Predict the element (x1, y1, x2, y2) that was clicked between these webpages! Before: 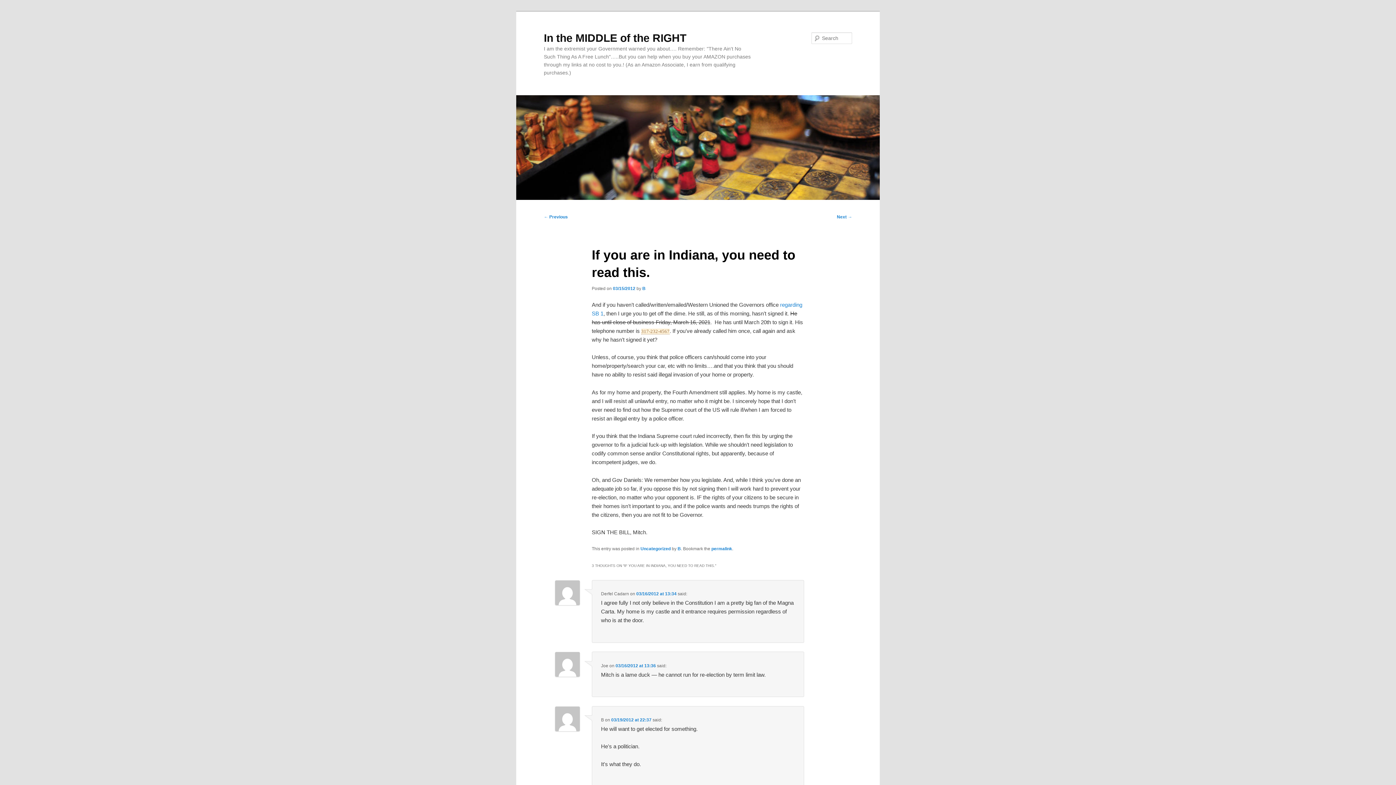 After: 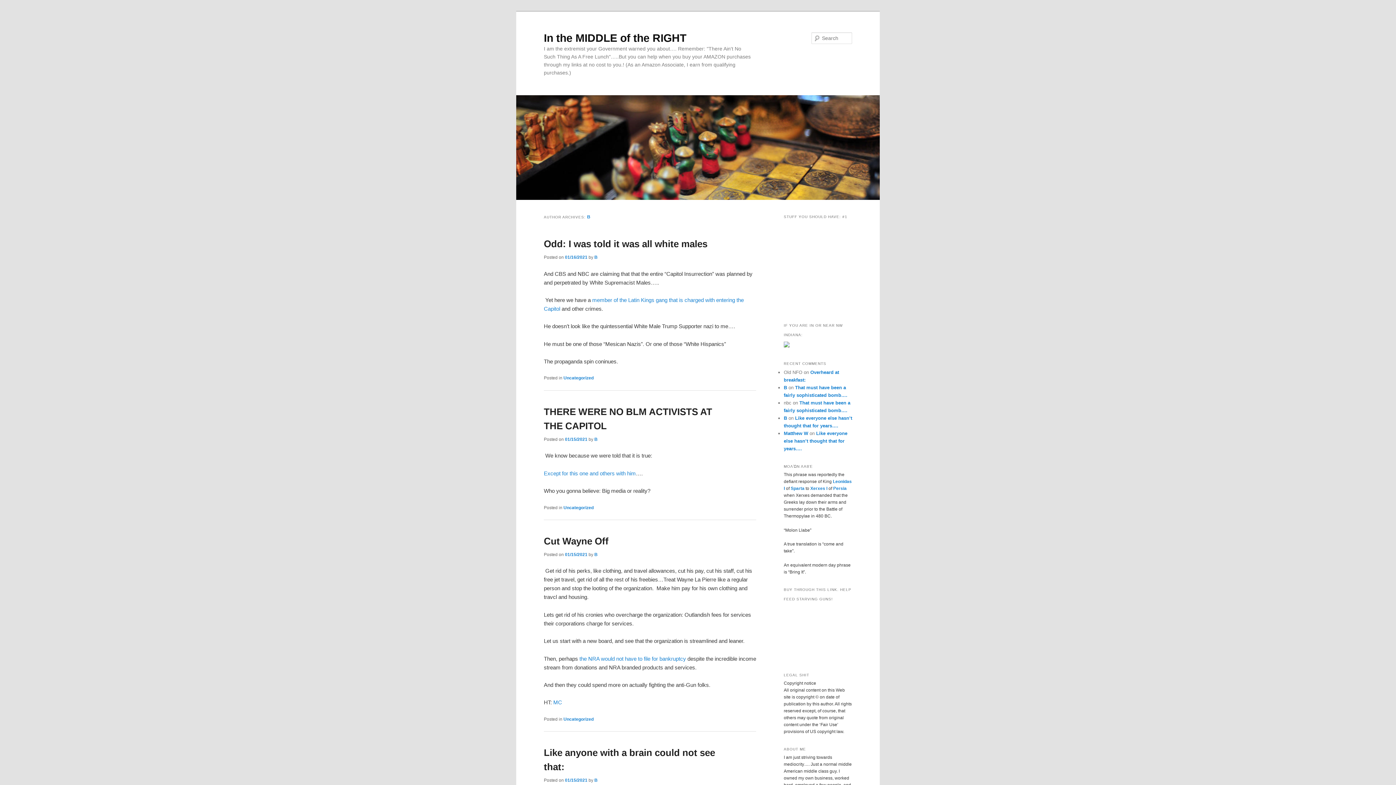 Action: bbox: (642, 286, 645, 291) label: B